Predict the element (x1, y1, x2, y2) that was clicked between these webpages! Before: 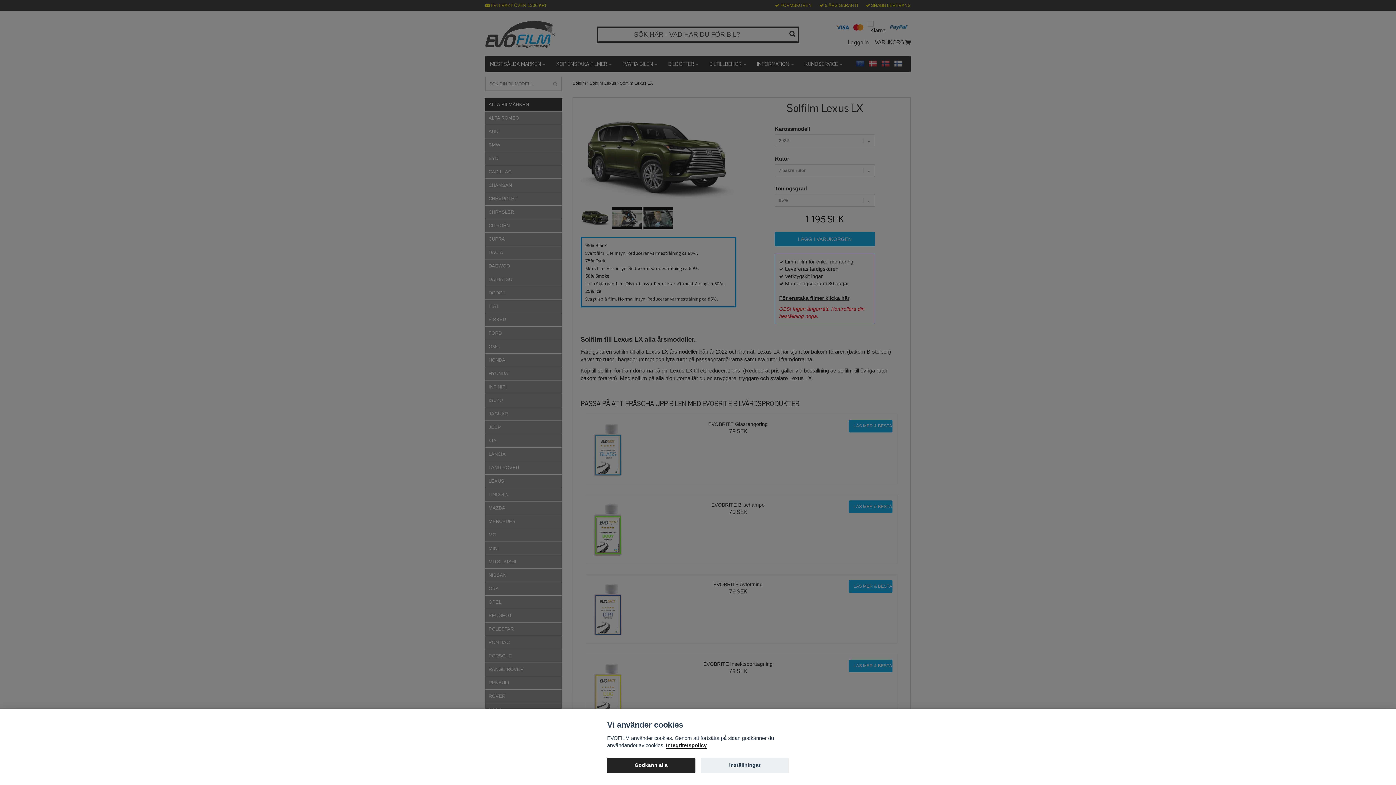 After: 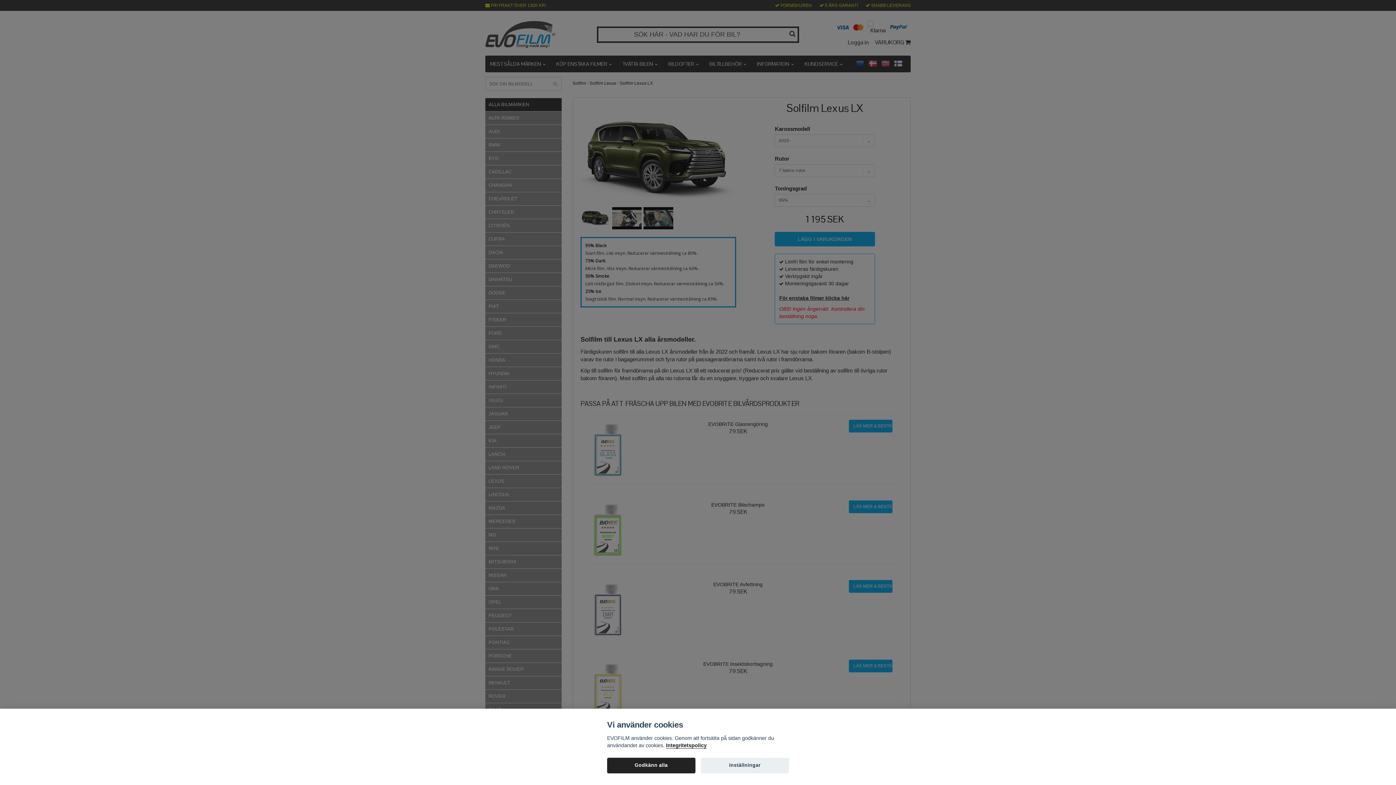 Action: label: Integritetspolicy bbox: (666, 743, 706, 749)